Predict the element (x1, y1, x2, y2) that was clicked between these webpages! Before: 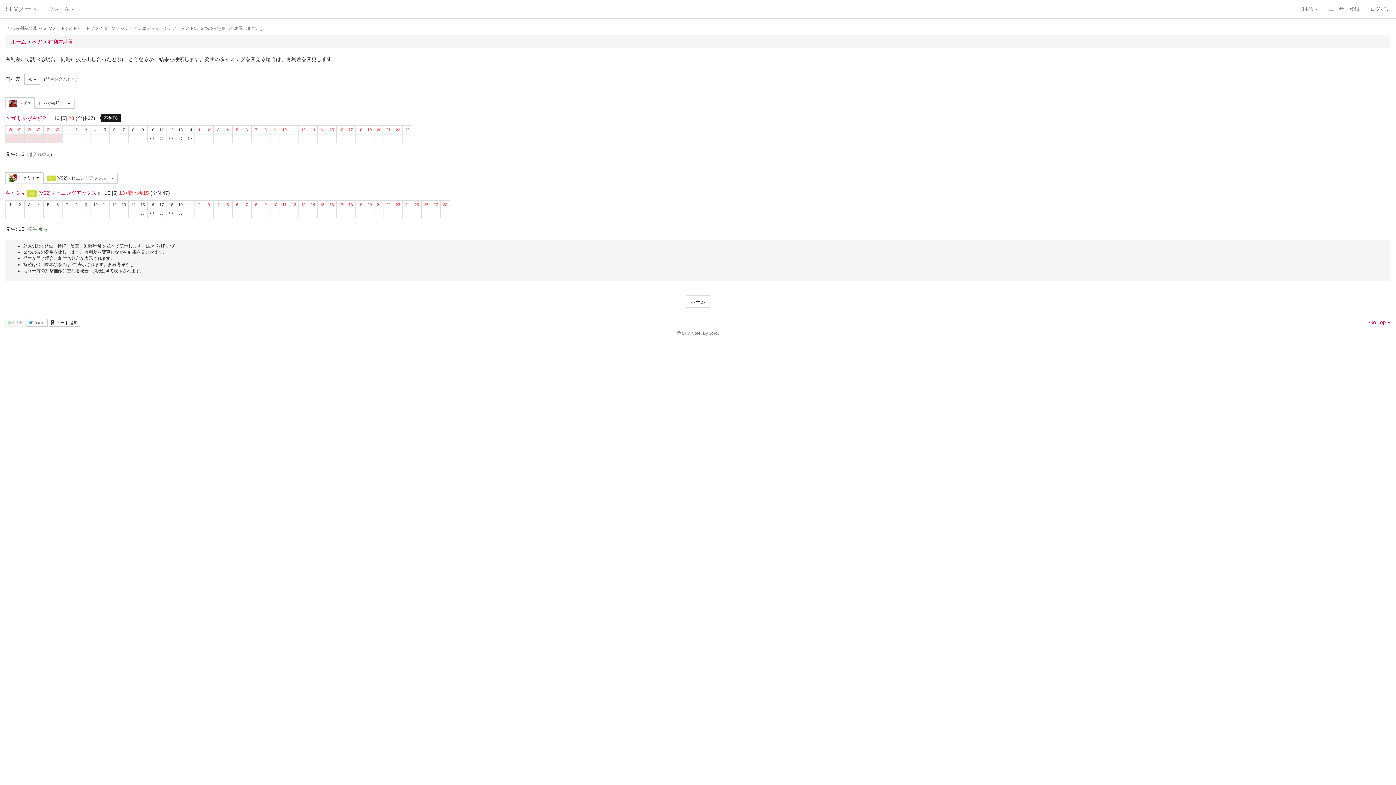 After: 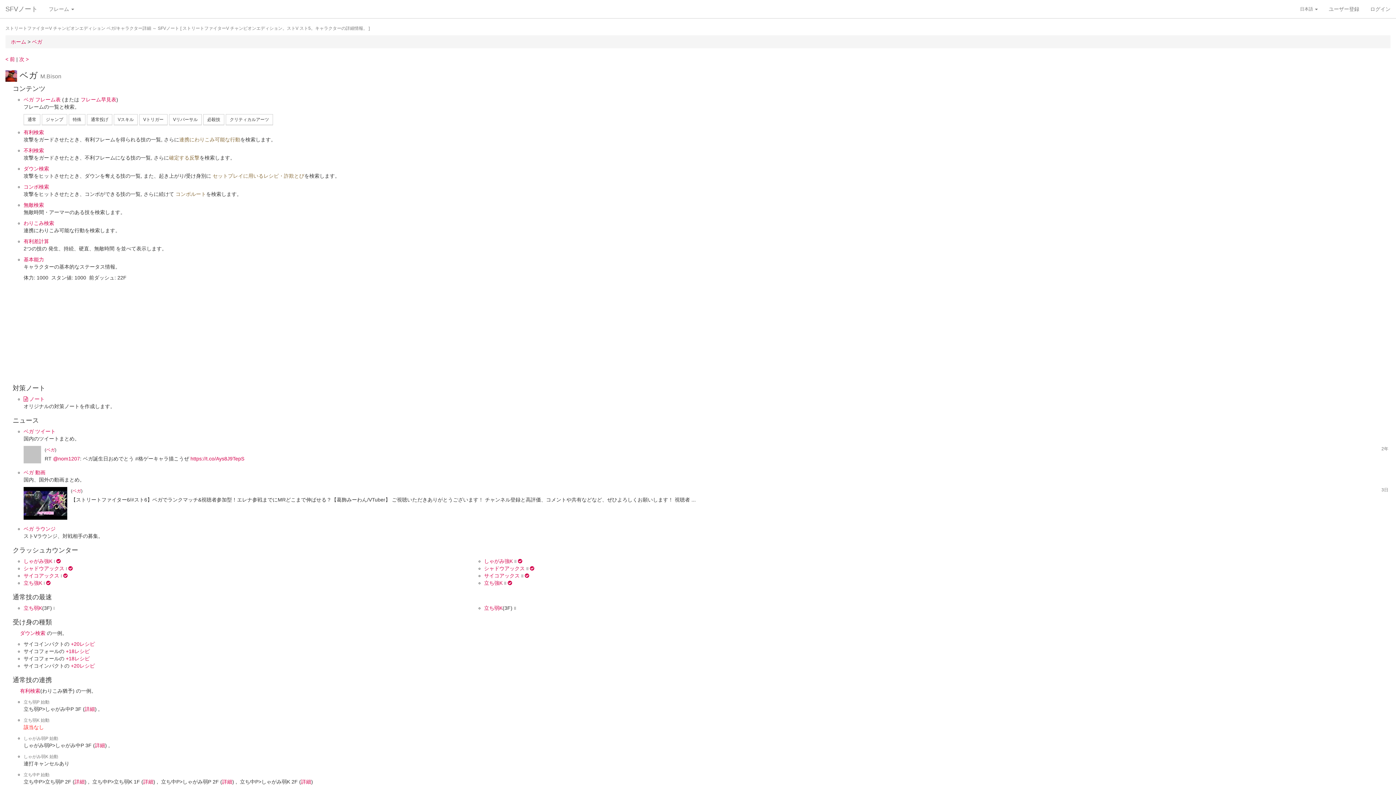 Action: bbox: (32, 38, 43, 44) label: ベガ 